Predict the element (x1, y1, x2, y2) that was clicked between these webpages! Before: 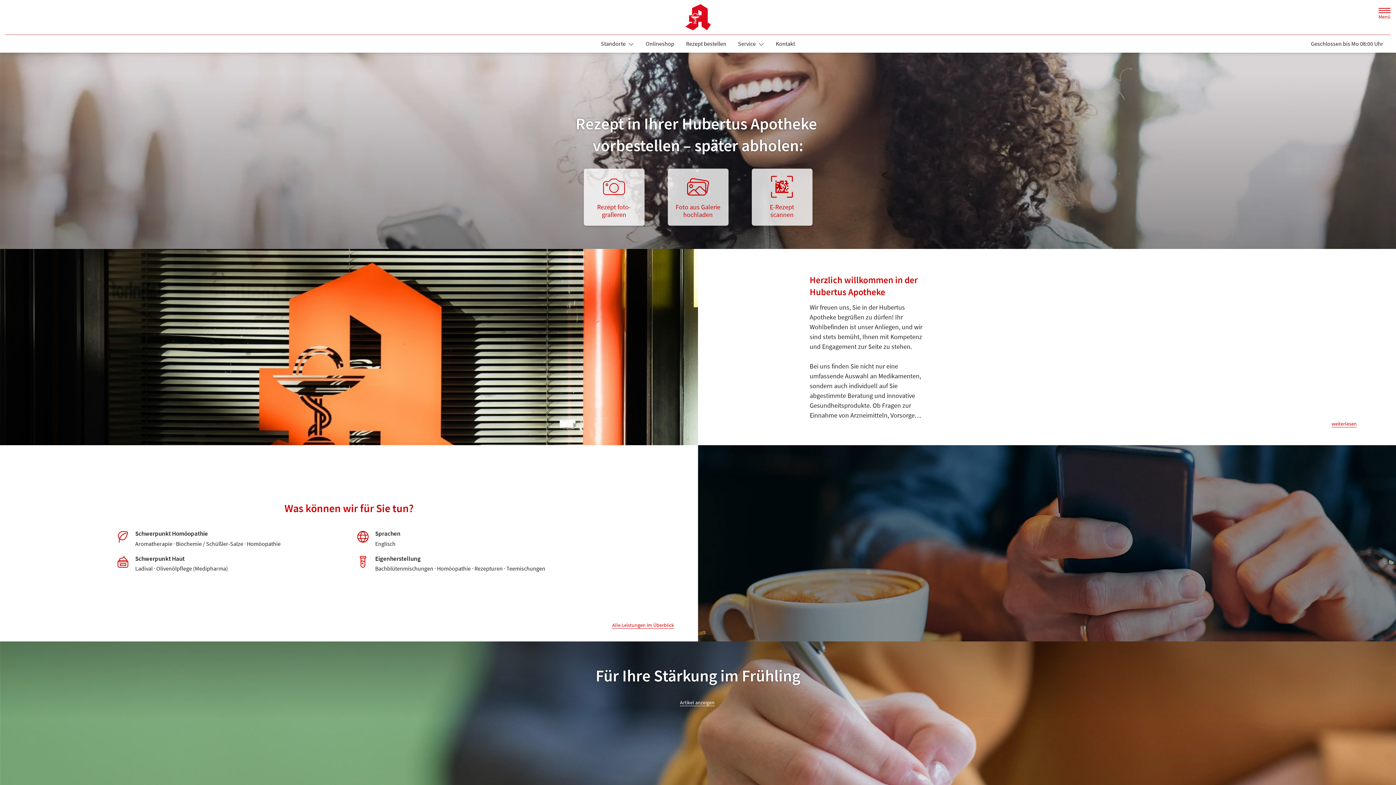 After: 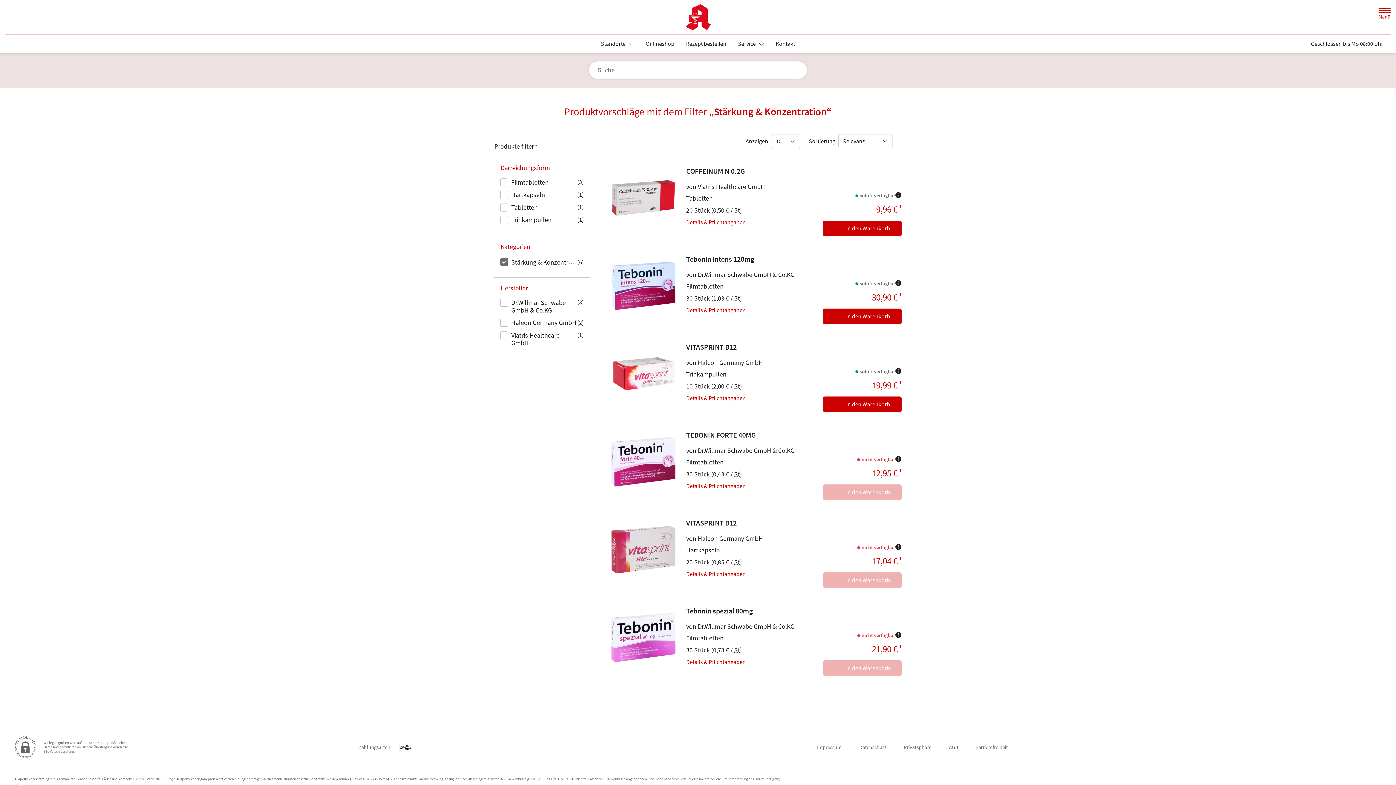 Action: label: Für Ihre Stärkung im Frühling

Artikel anzeigen bbox: (0, 641, 1396, 838)